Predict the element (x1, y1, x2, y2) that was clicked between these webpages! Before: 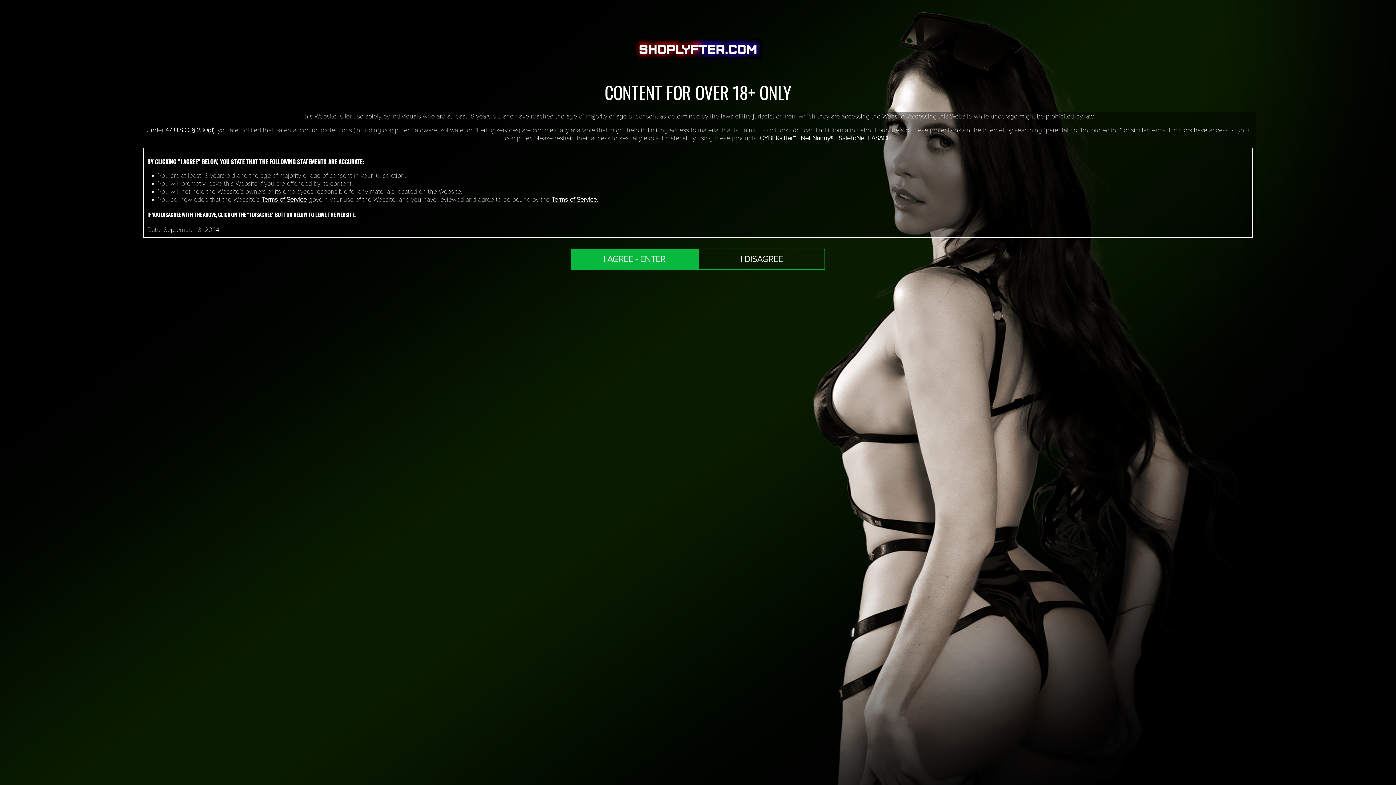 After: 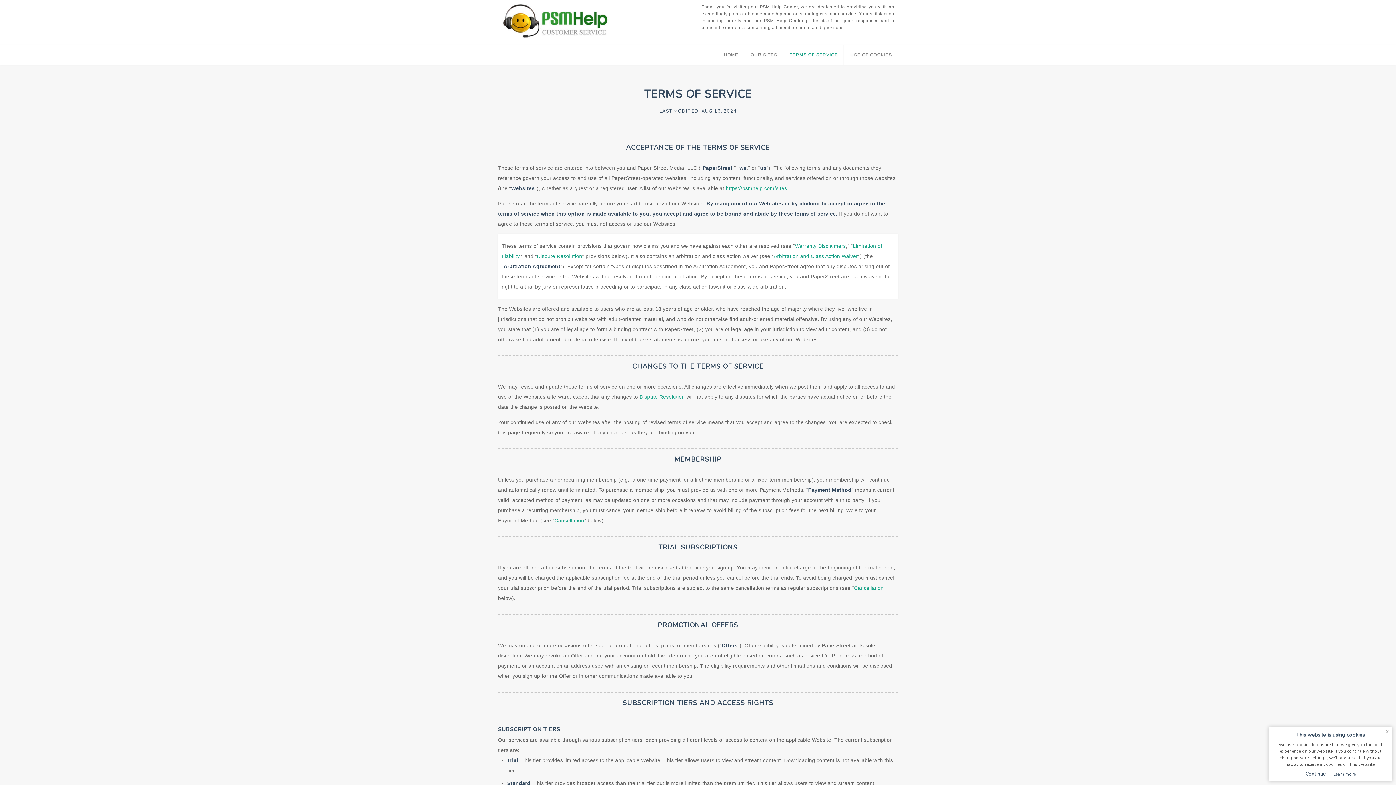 Action: label: Terms of Service bbox: (261, 195, 306, 203)